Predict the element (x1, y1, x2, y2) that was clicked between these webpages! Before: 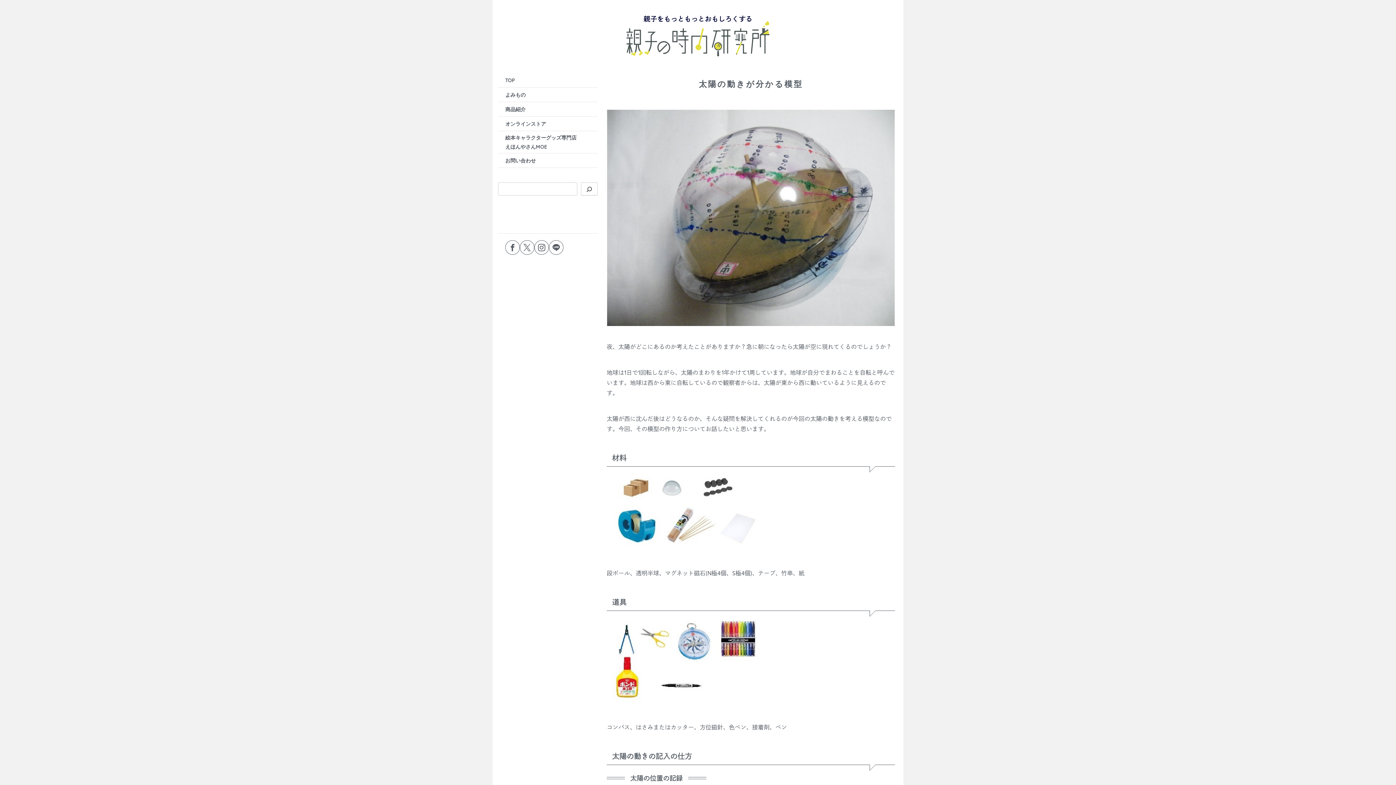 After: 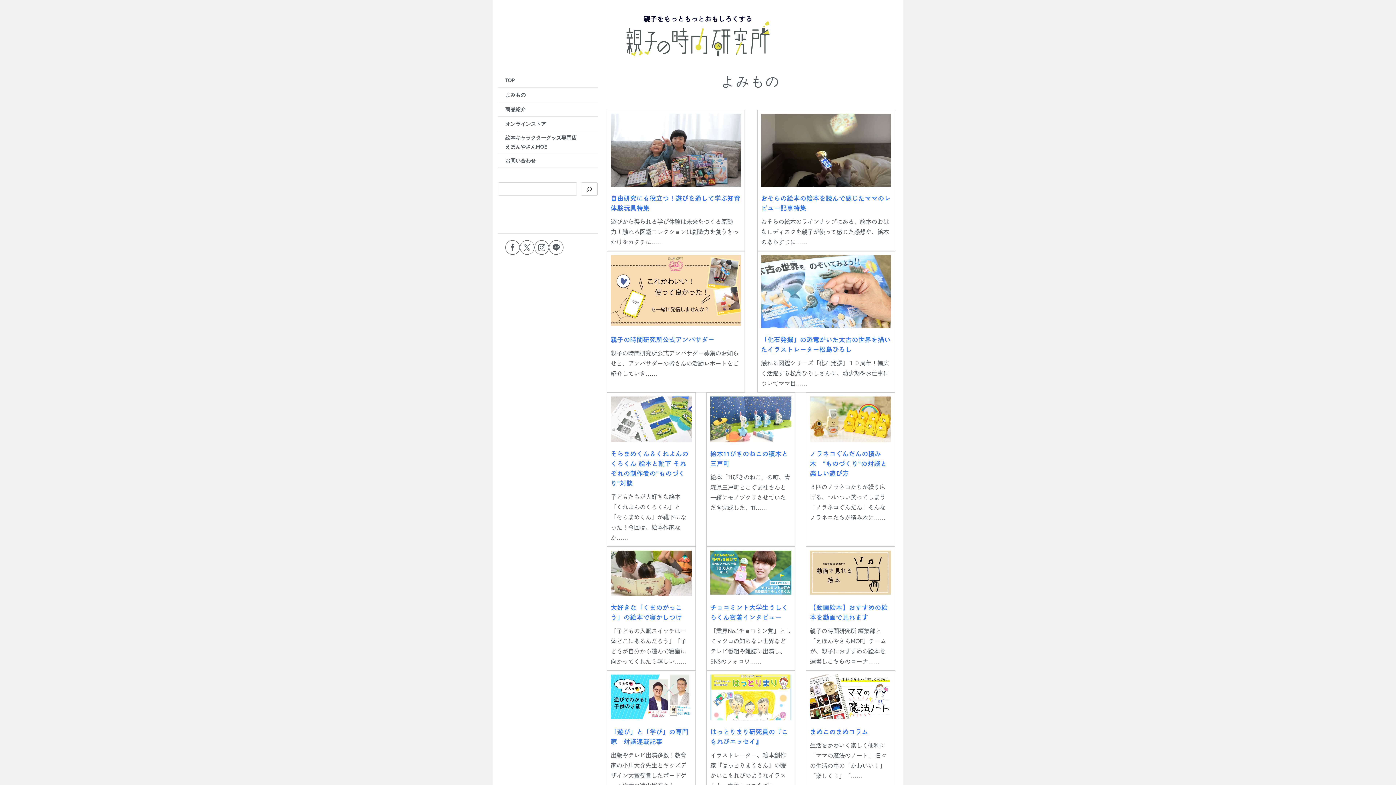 Action: label: よみもの bbox: (498, 87, 597, 102)